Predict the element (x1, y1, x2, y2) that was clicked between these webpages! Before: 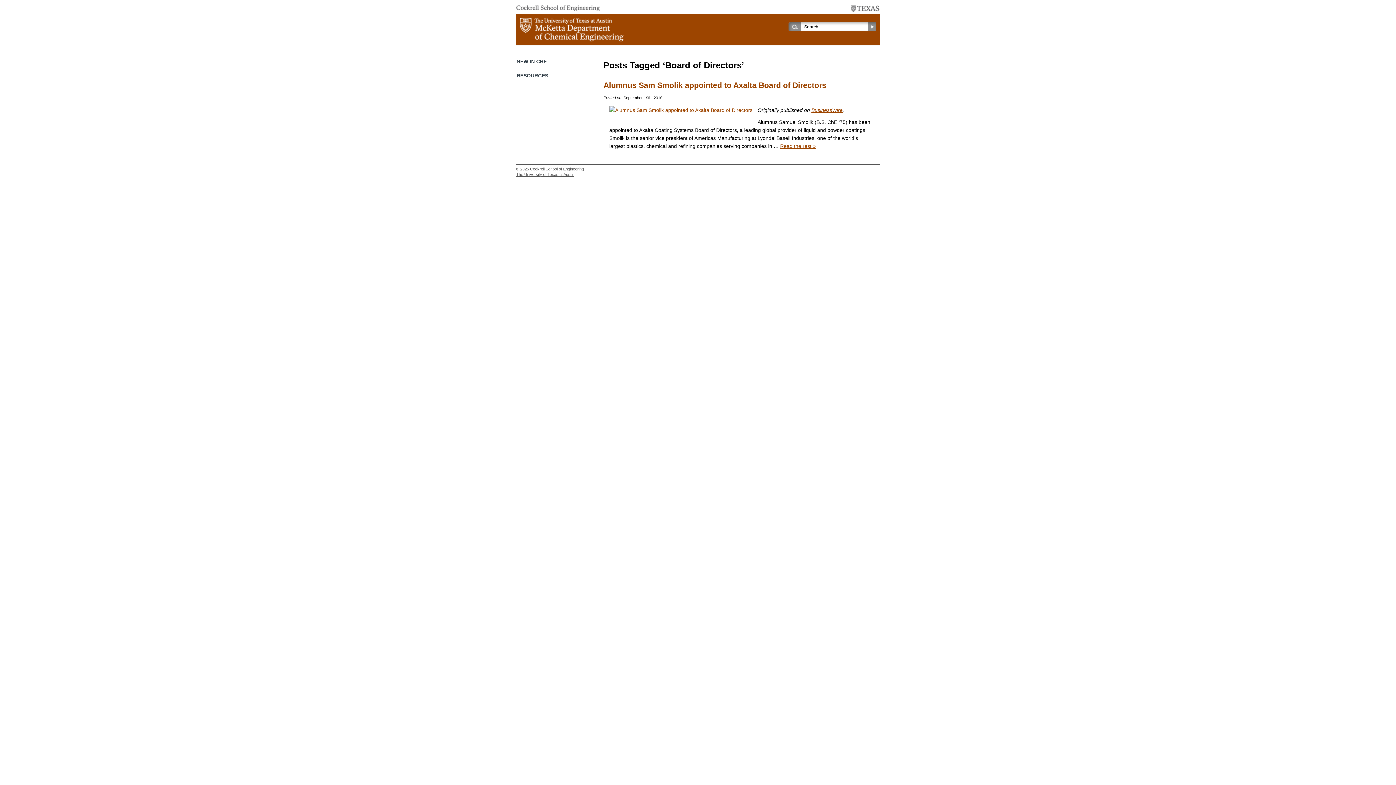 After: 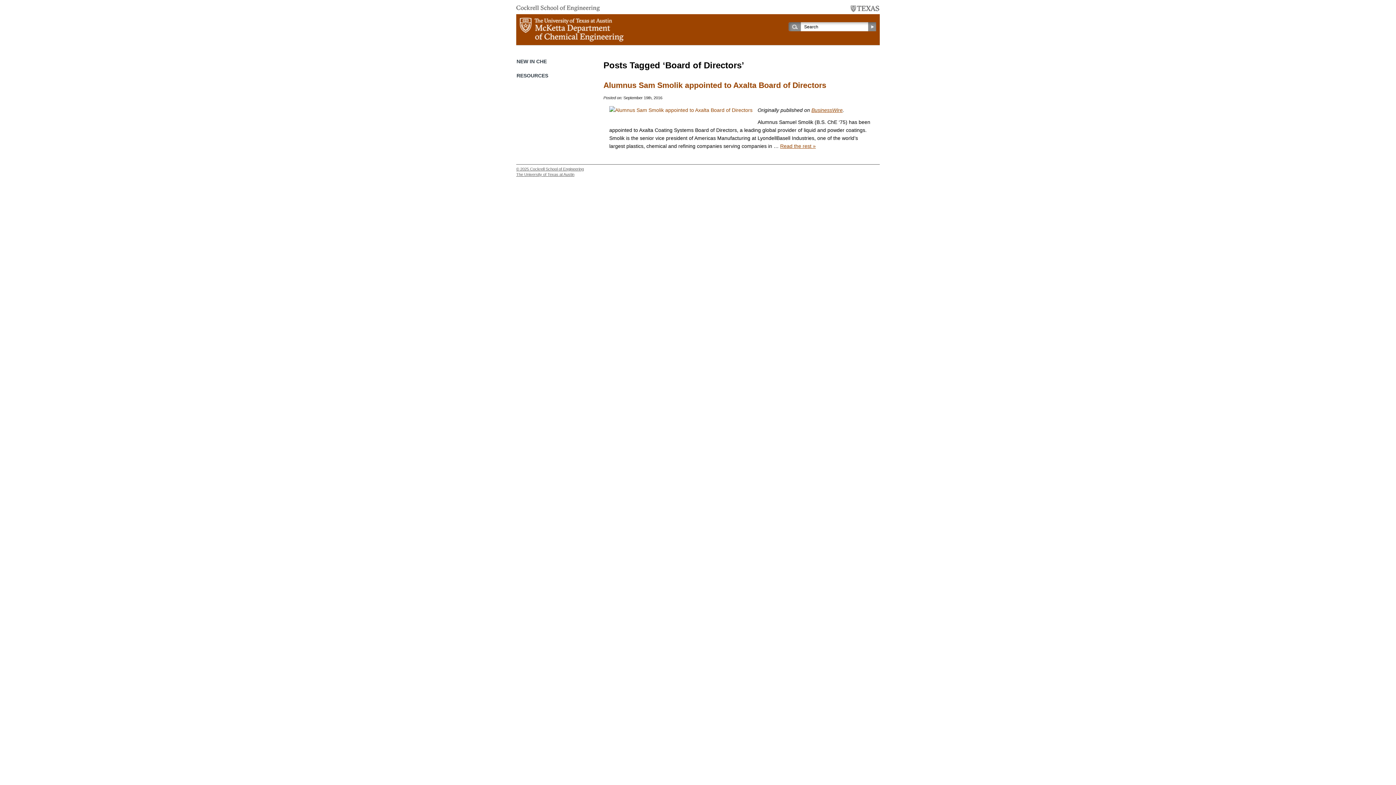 Action: bbox: (516, 5, 600, 13)